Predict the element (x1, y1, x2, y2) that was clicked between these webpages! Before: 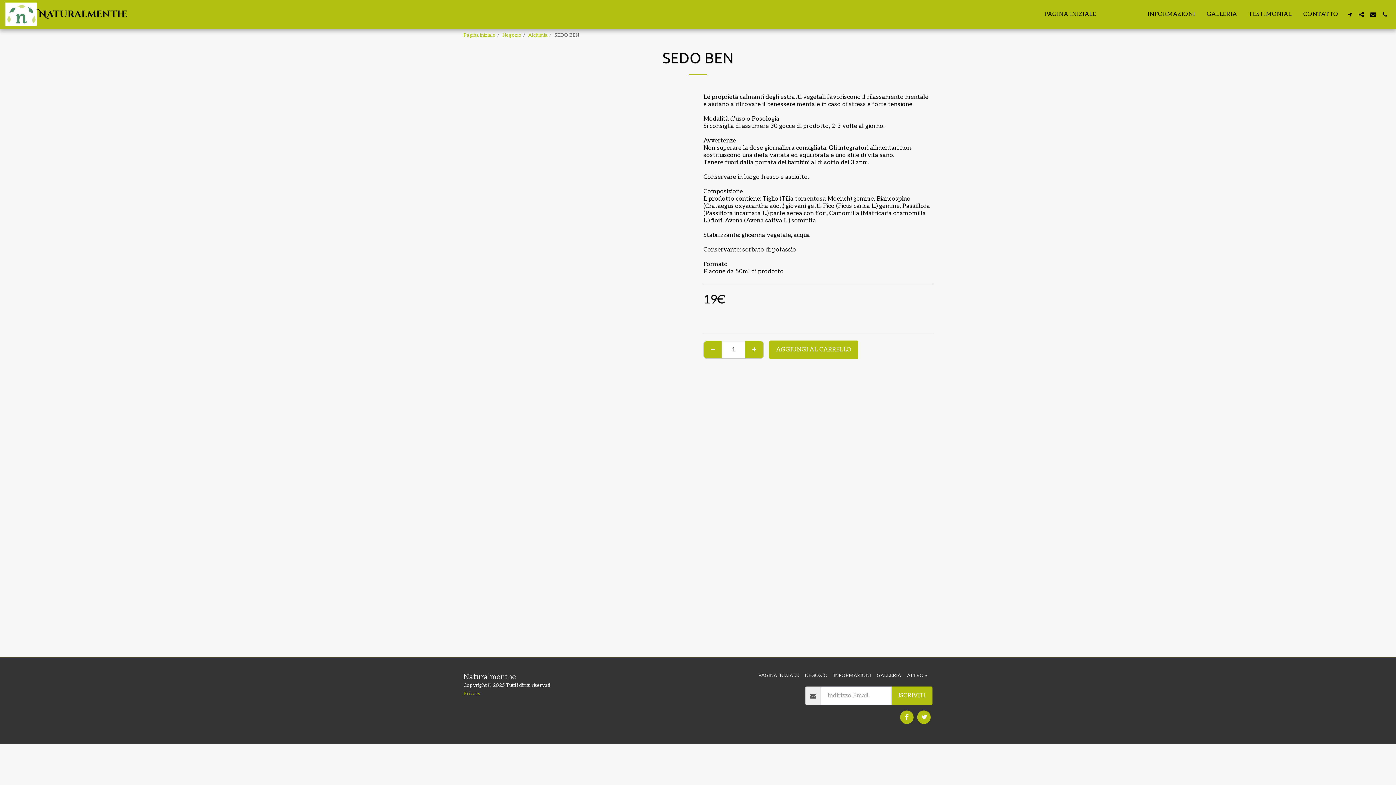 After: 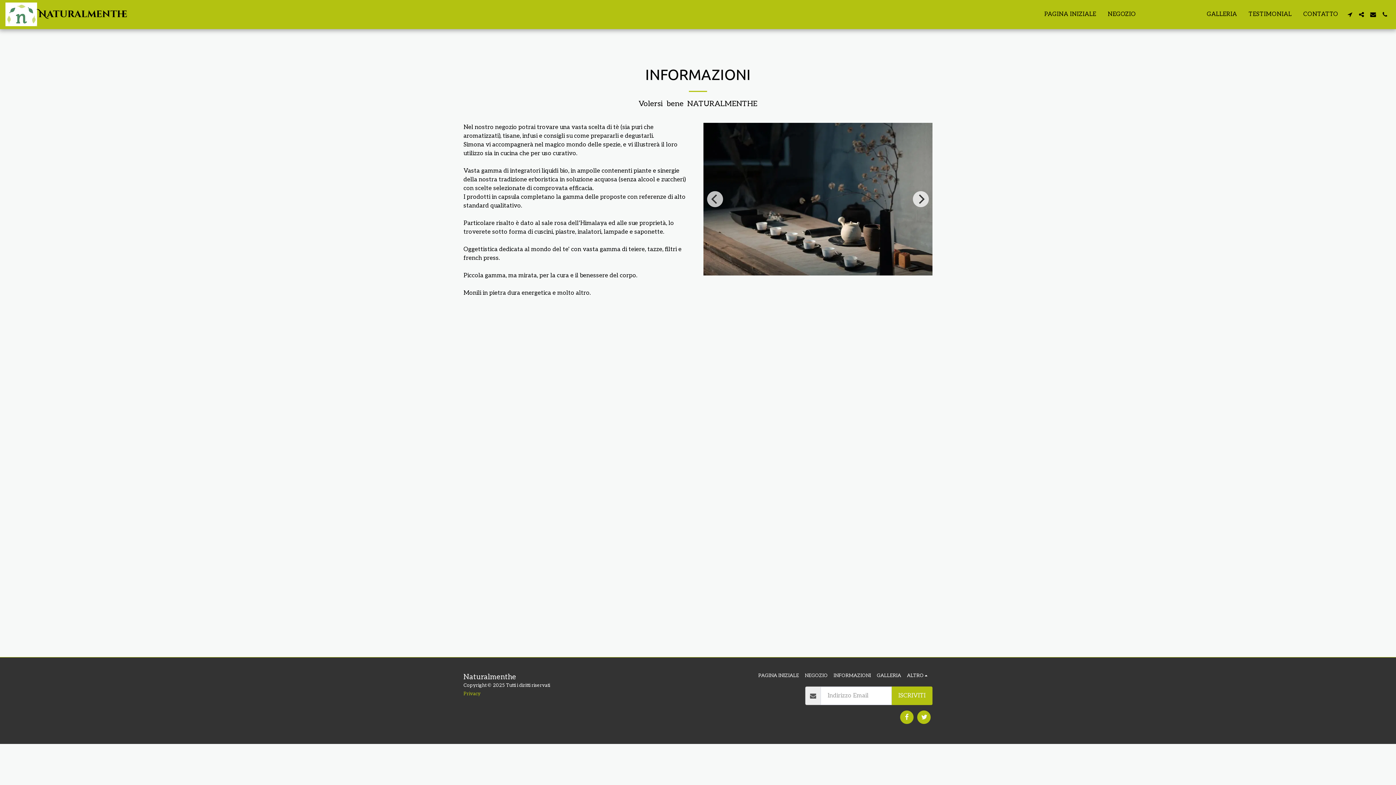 Action: label: INFORMAZIONI bbox: (1142, 8, 1200, 20)